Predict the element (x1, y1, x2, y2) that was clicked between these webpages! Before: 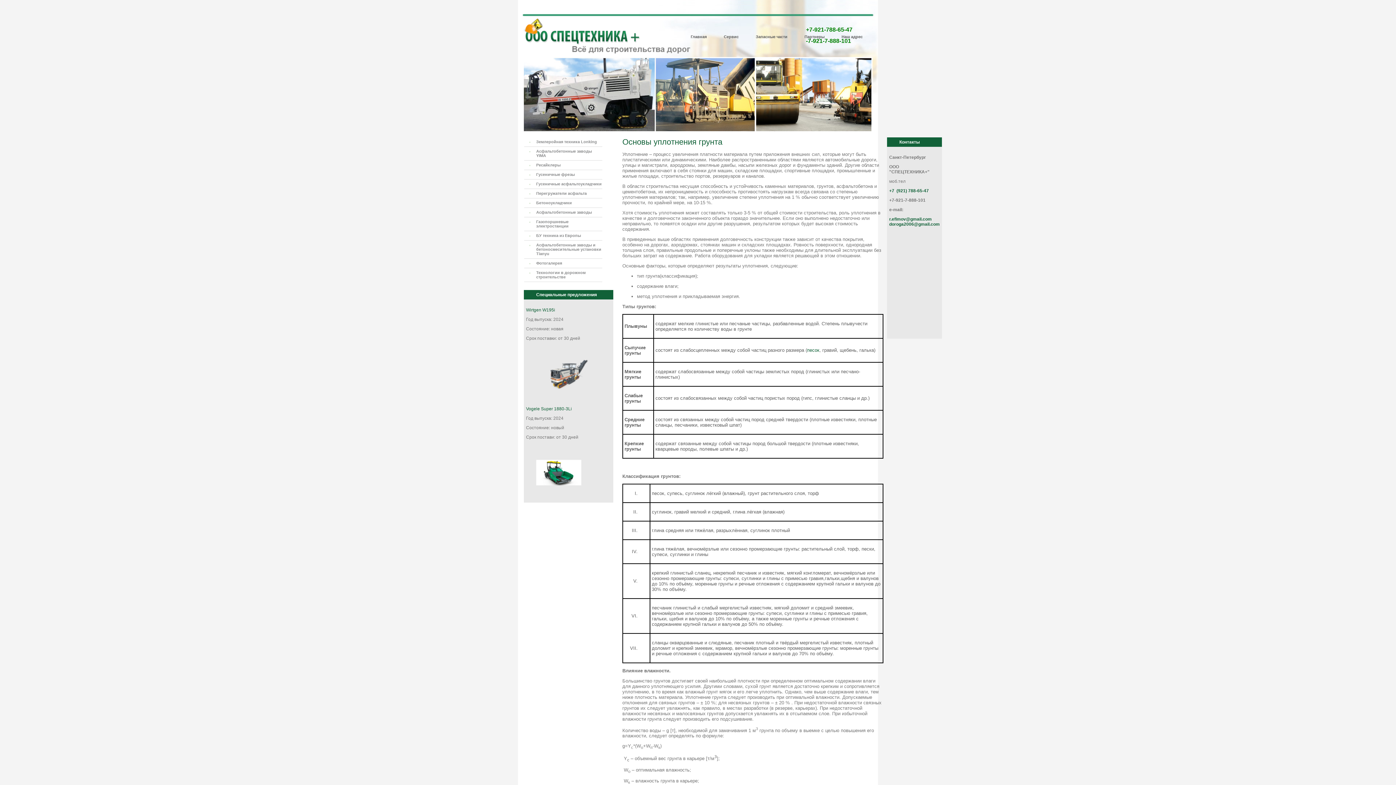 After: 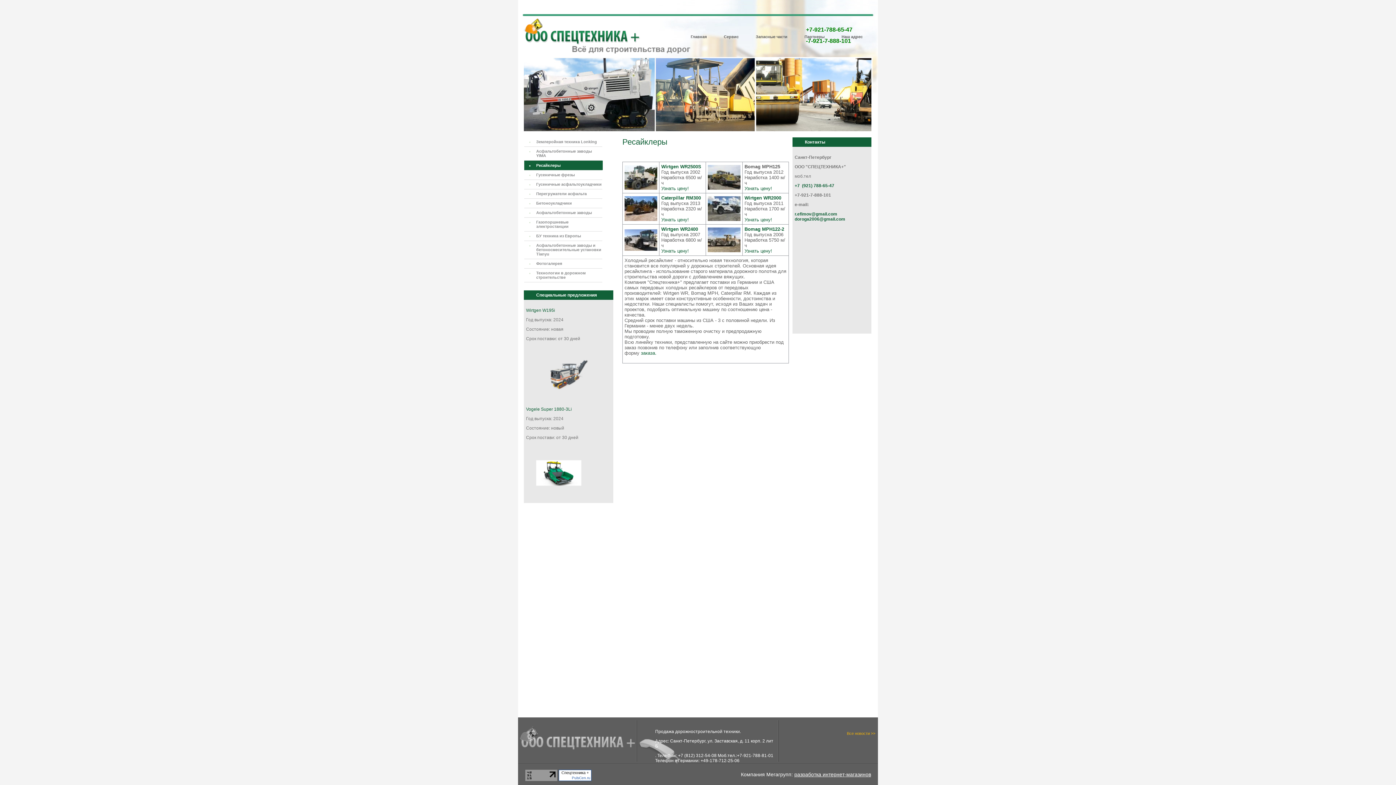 Action: bbox: (524, 160, 602, 169) label: Ресайклеры